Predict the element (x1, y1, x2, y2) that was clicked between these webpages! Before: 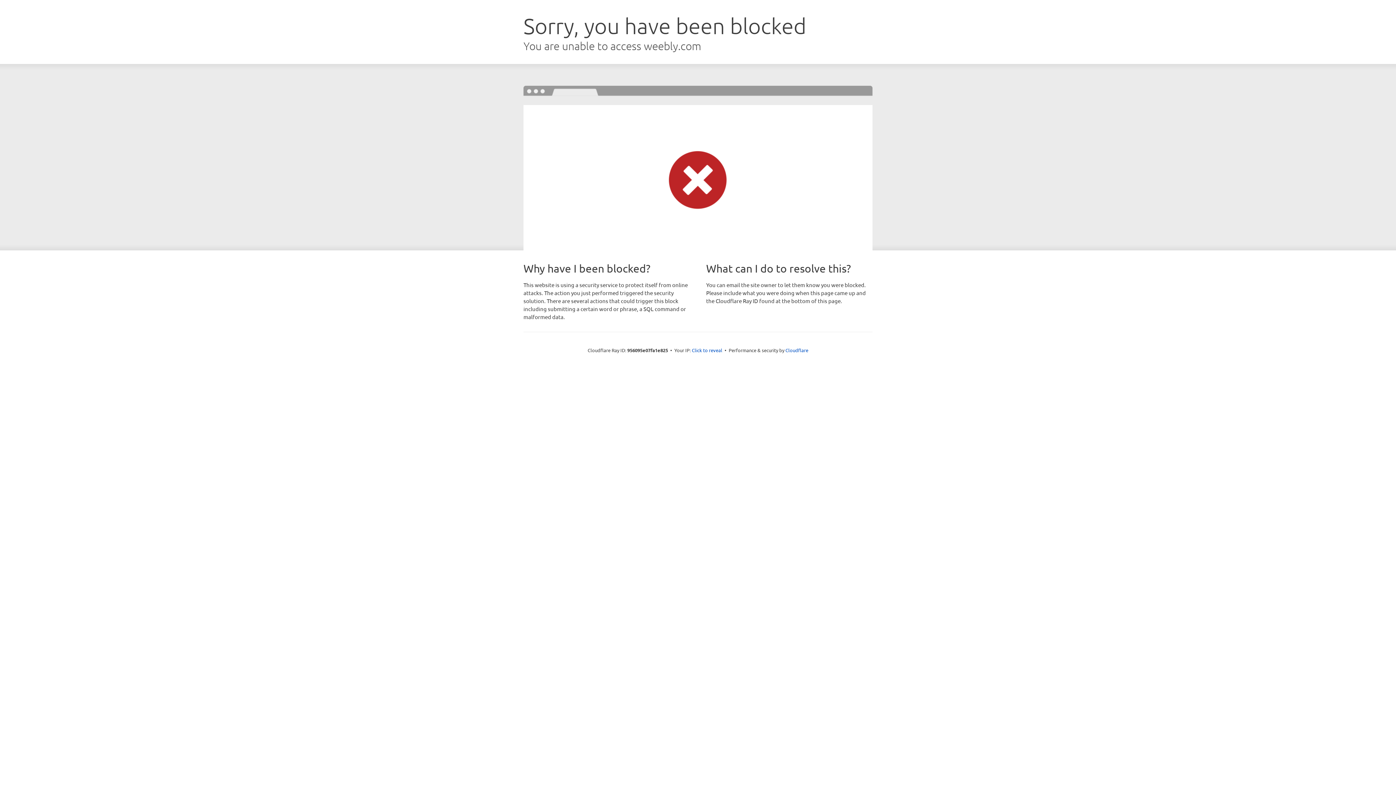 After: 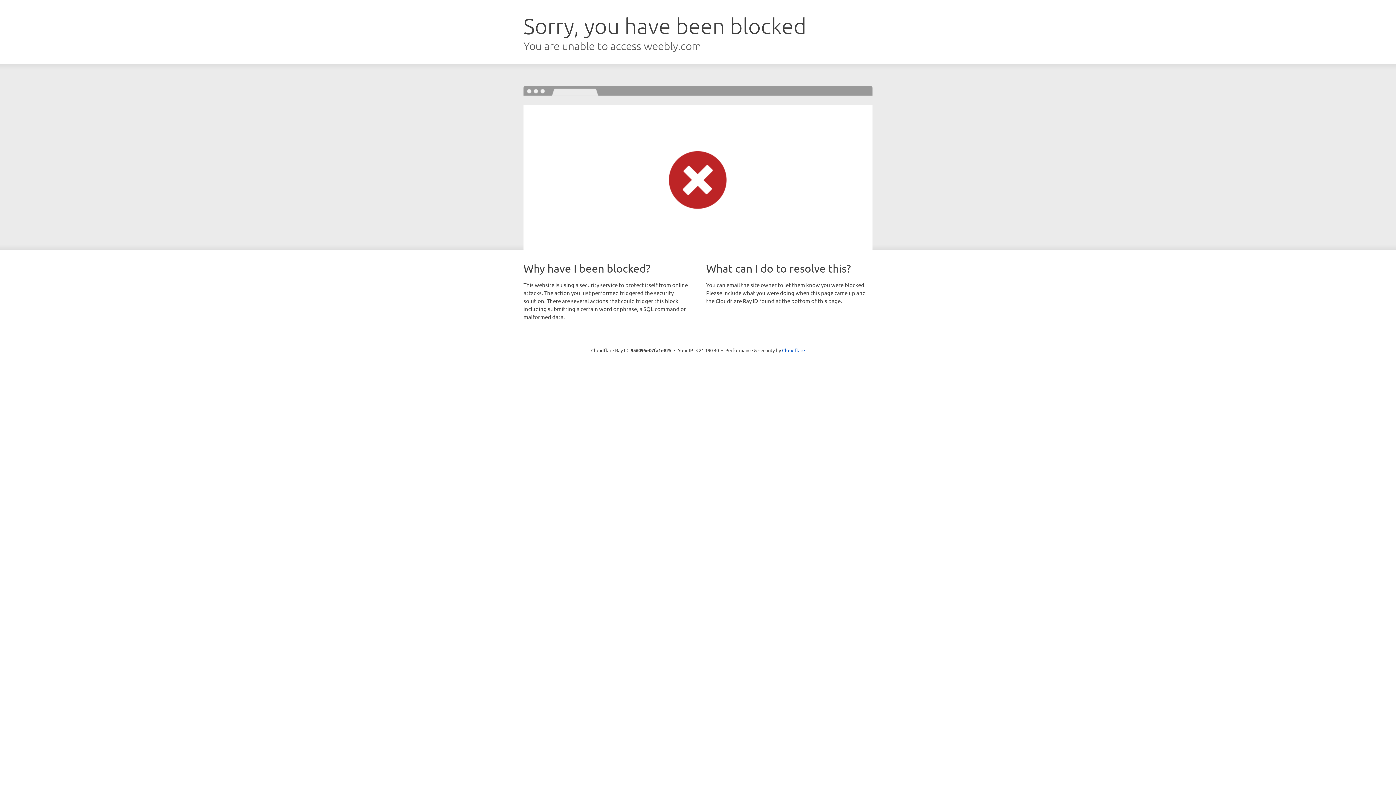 Action: bbox: (692, 346, 722, 353) label: Click to reveal